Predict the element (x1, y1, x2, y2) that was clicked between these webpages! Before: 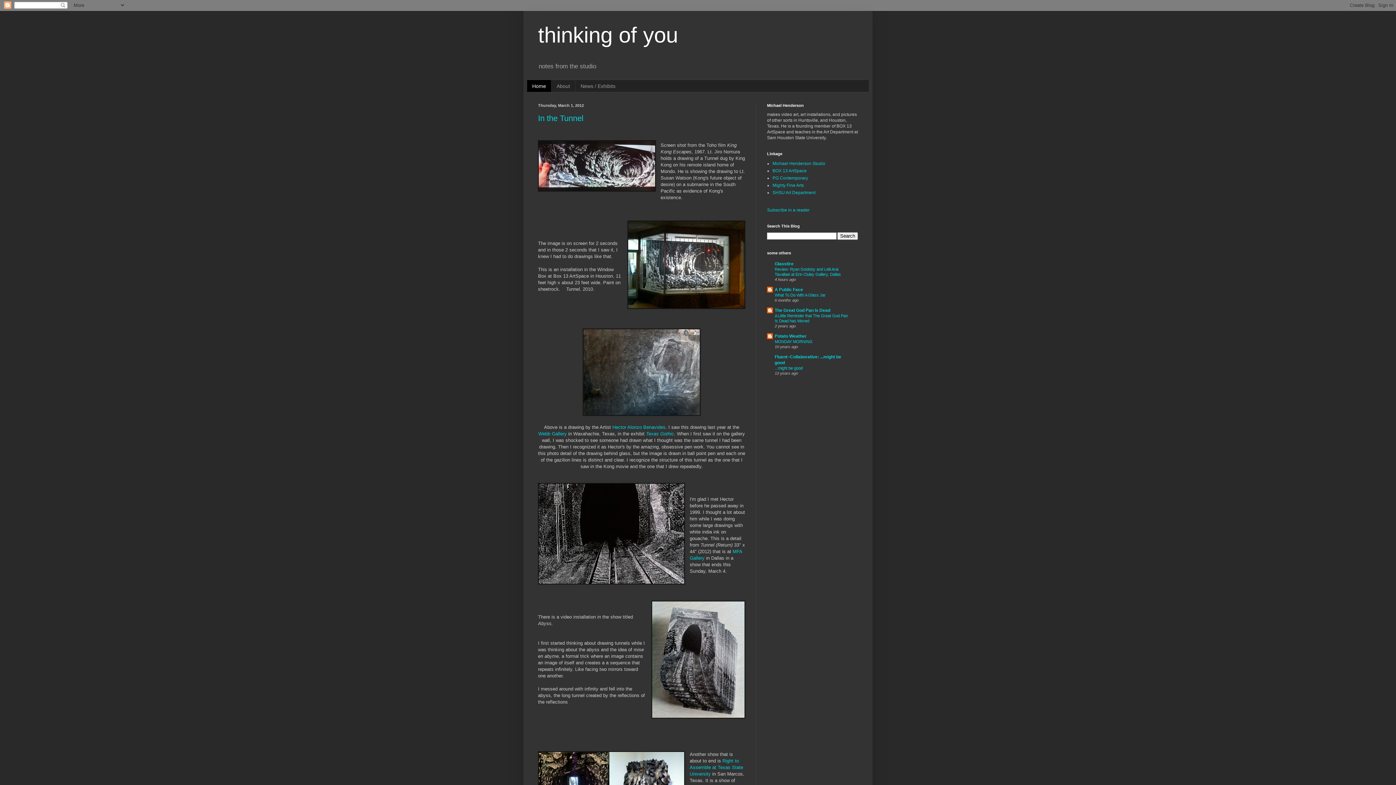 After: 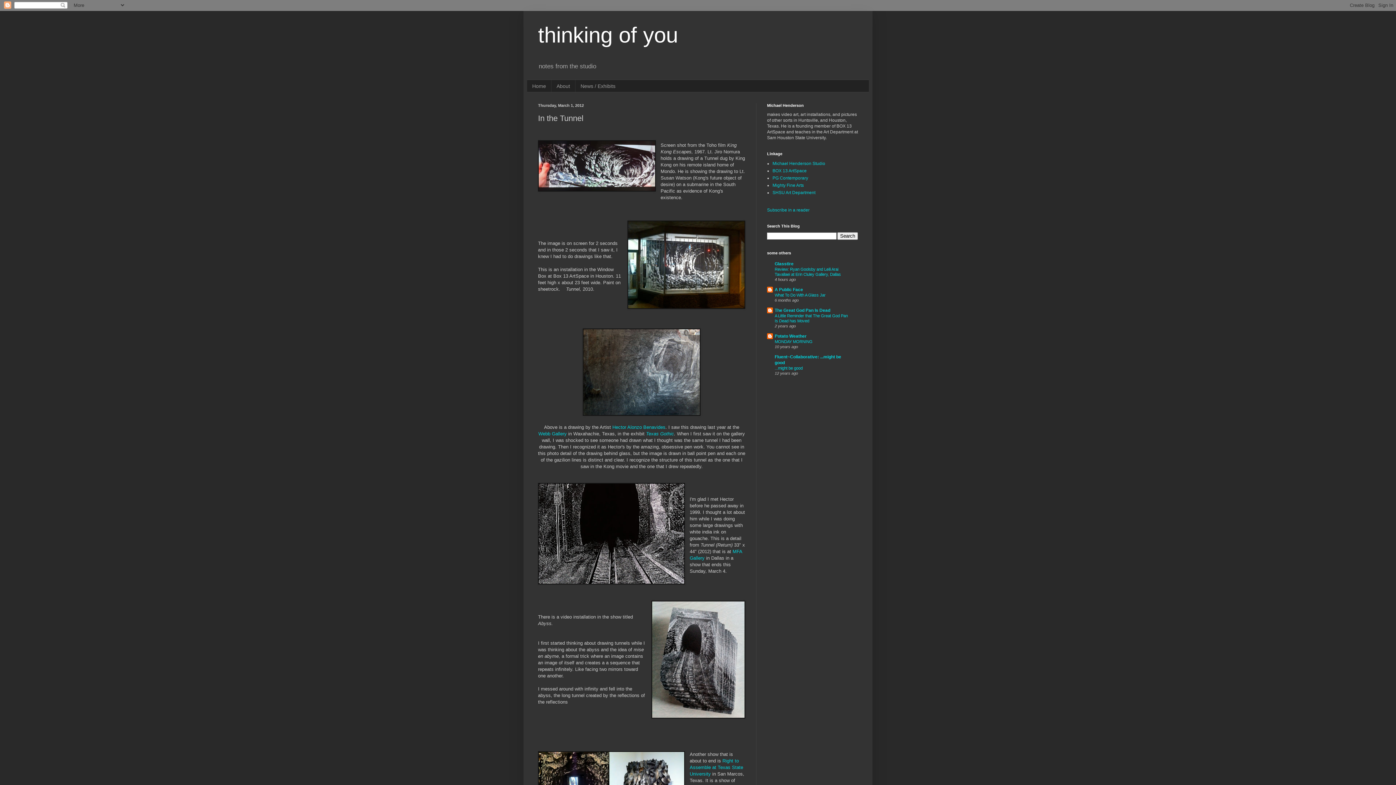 Action: bbox: (538, 113, 583, 122) label: In the Tunnel